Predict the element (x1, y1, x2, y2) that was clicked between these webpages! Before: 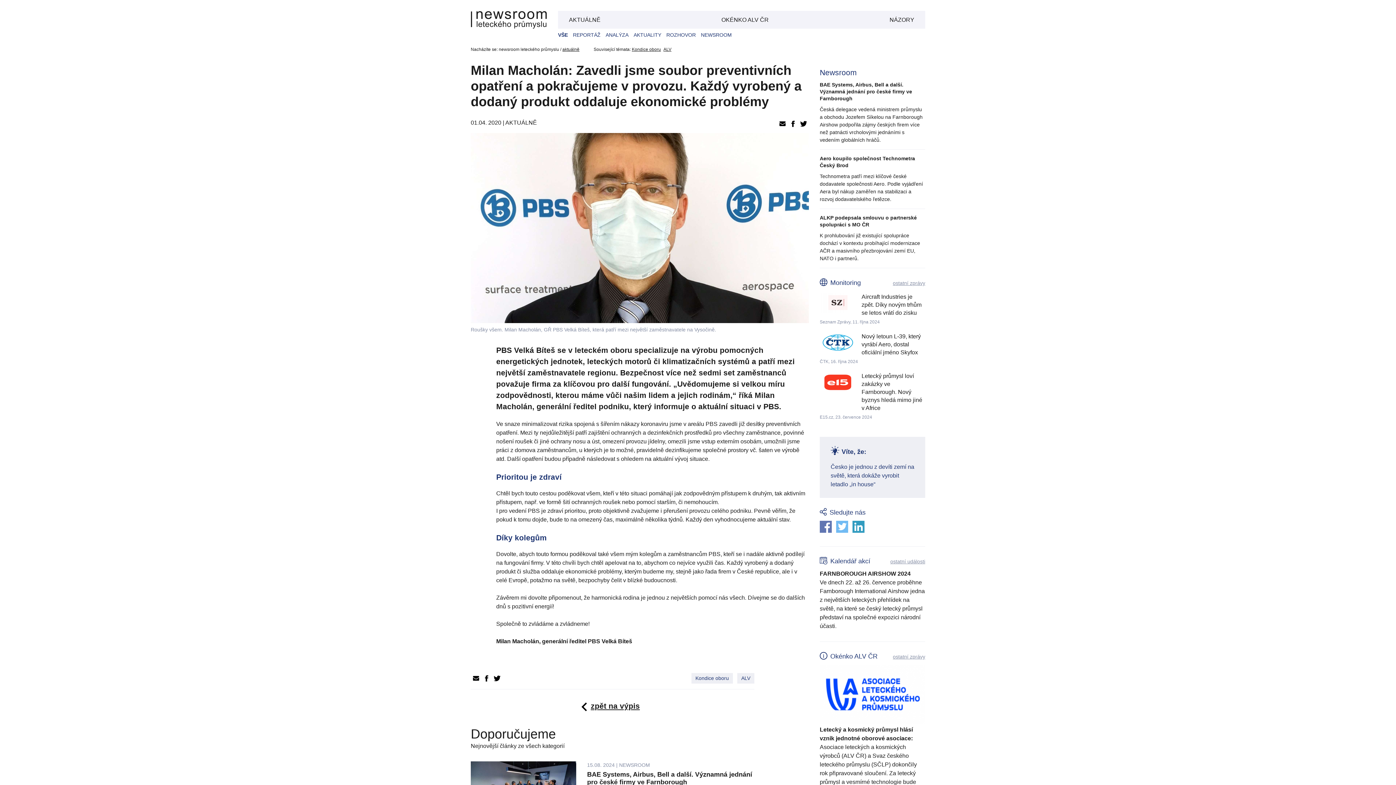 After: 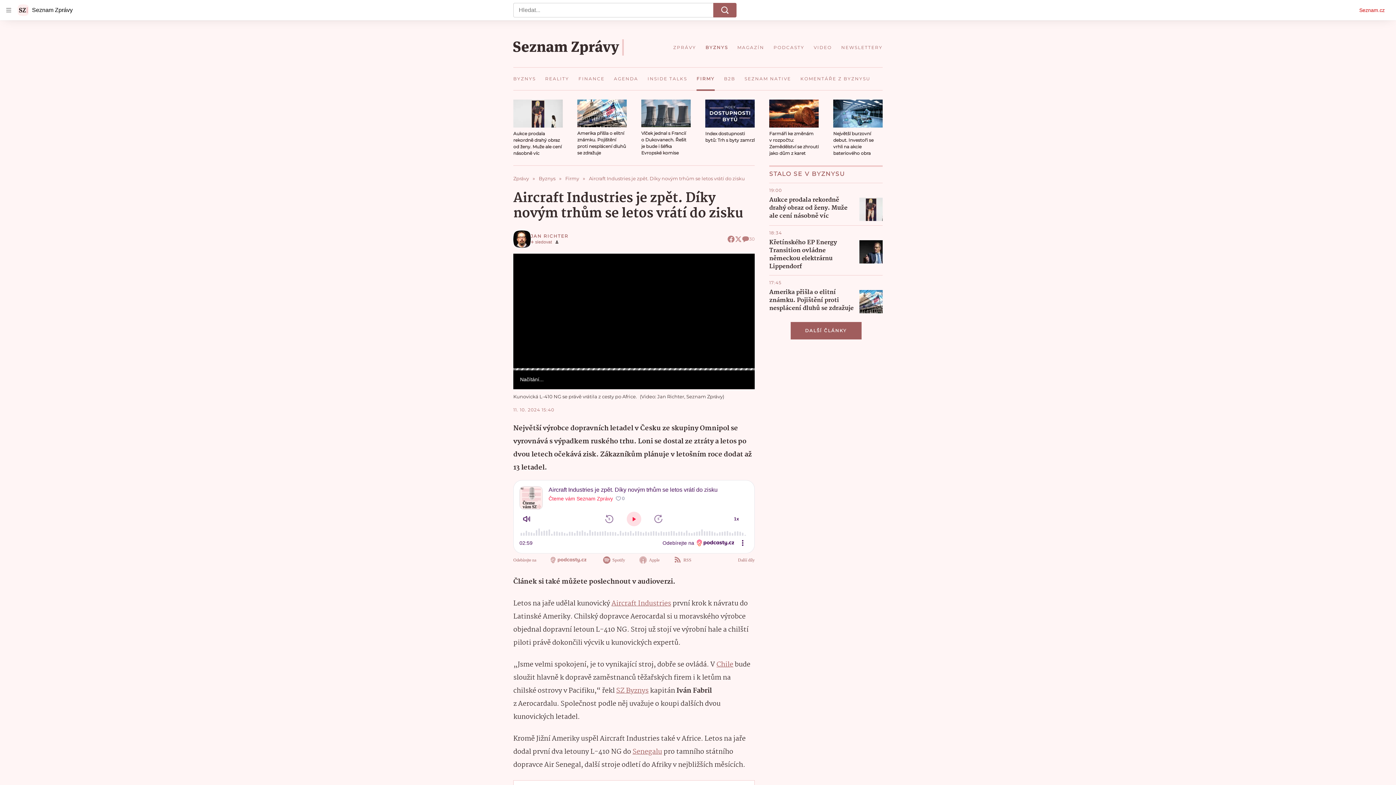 Action: label: Aircraft Industries je zpět. Díky novým trhům se letos vrátí do zisku bbox: (861, 293, 925, 317)